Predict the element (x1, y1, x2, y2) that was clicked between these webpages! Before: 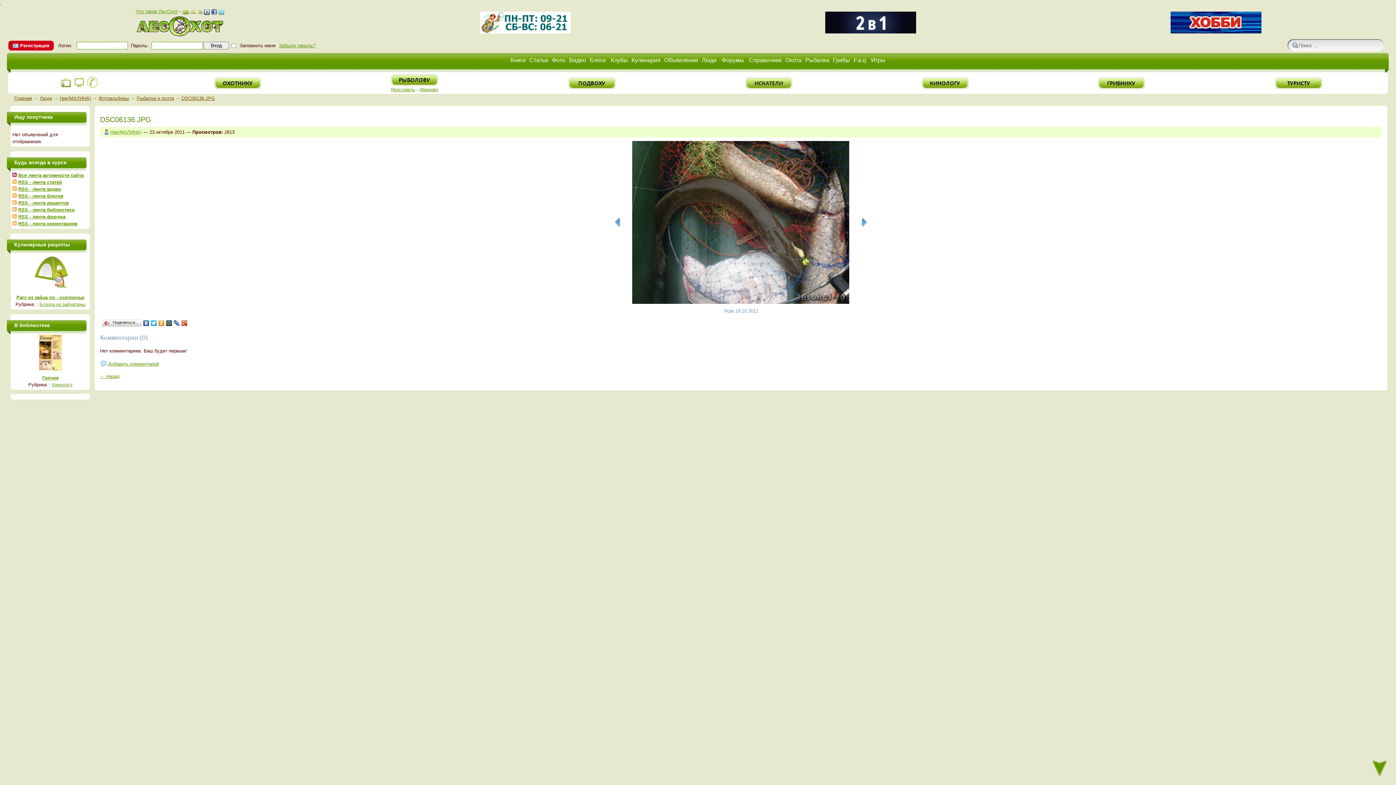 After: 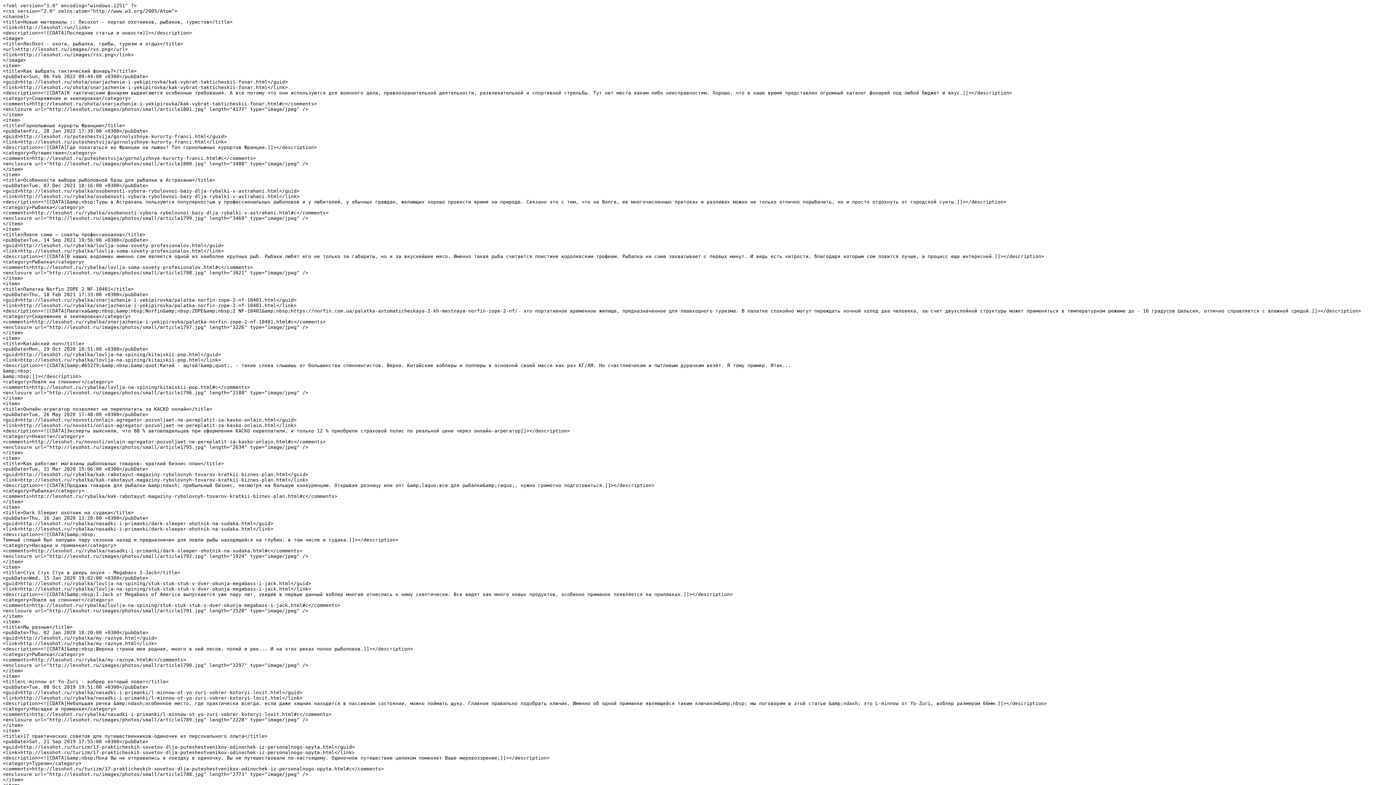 Action: label: RSS - лента статей bbox: (18, 179, 61, 185)